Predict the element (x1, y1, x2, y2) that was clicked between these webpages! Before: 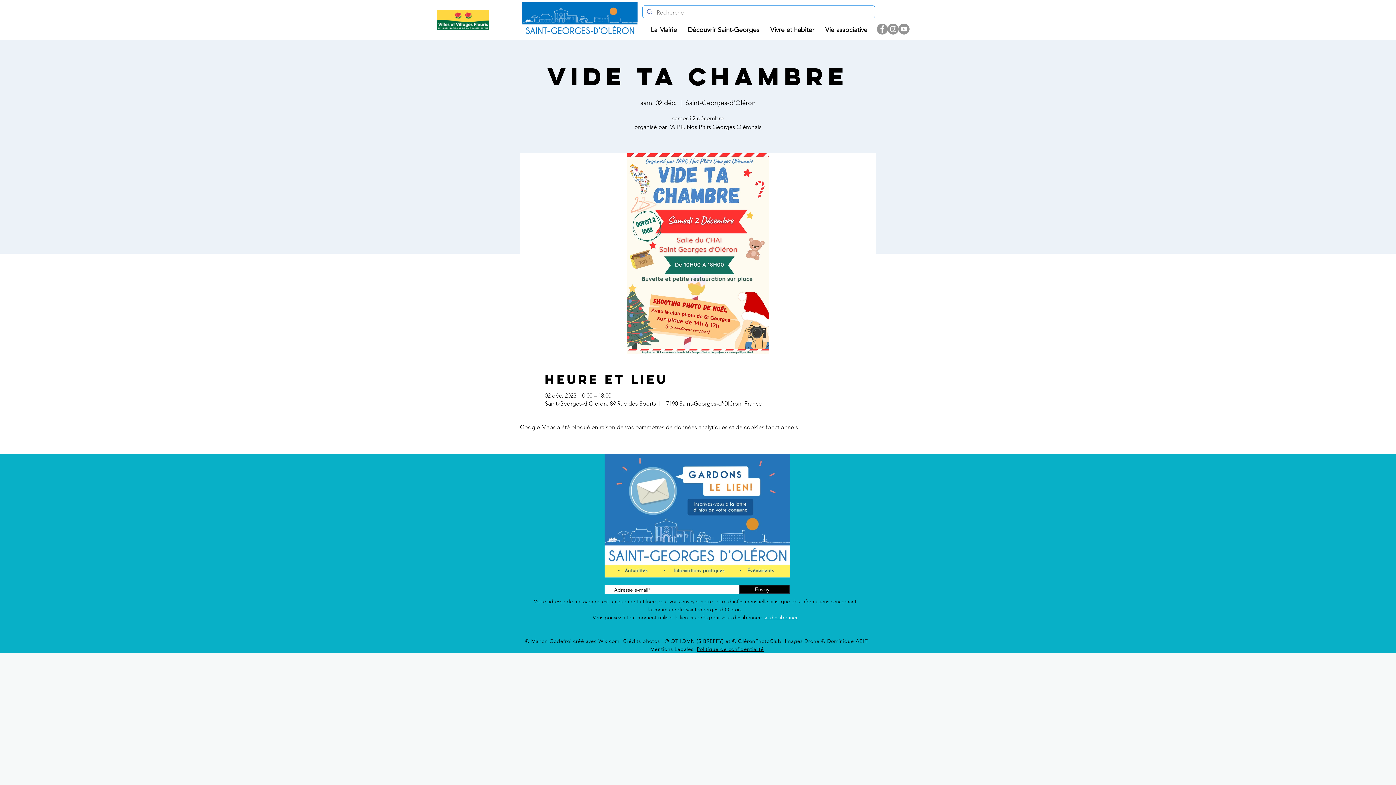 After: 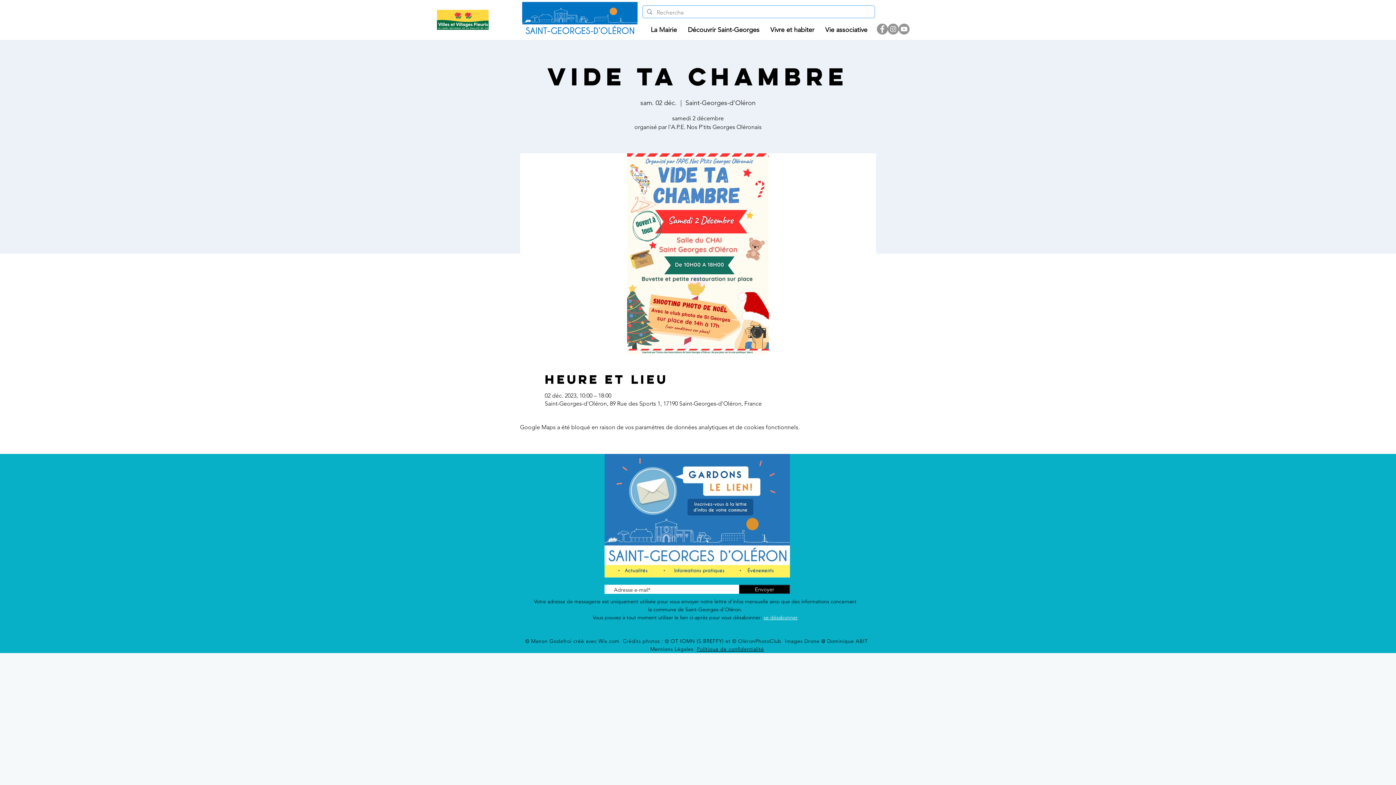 Action: label: Youtube bbox: (898, 23, 909, 34)